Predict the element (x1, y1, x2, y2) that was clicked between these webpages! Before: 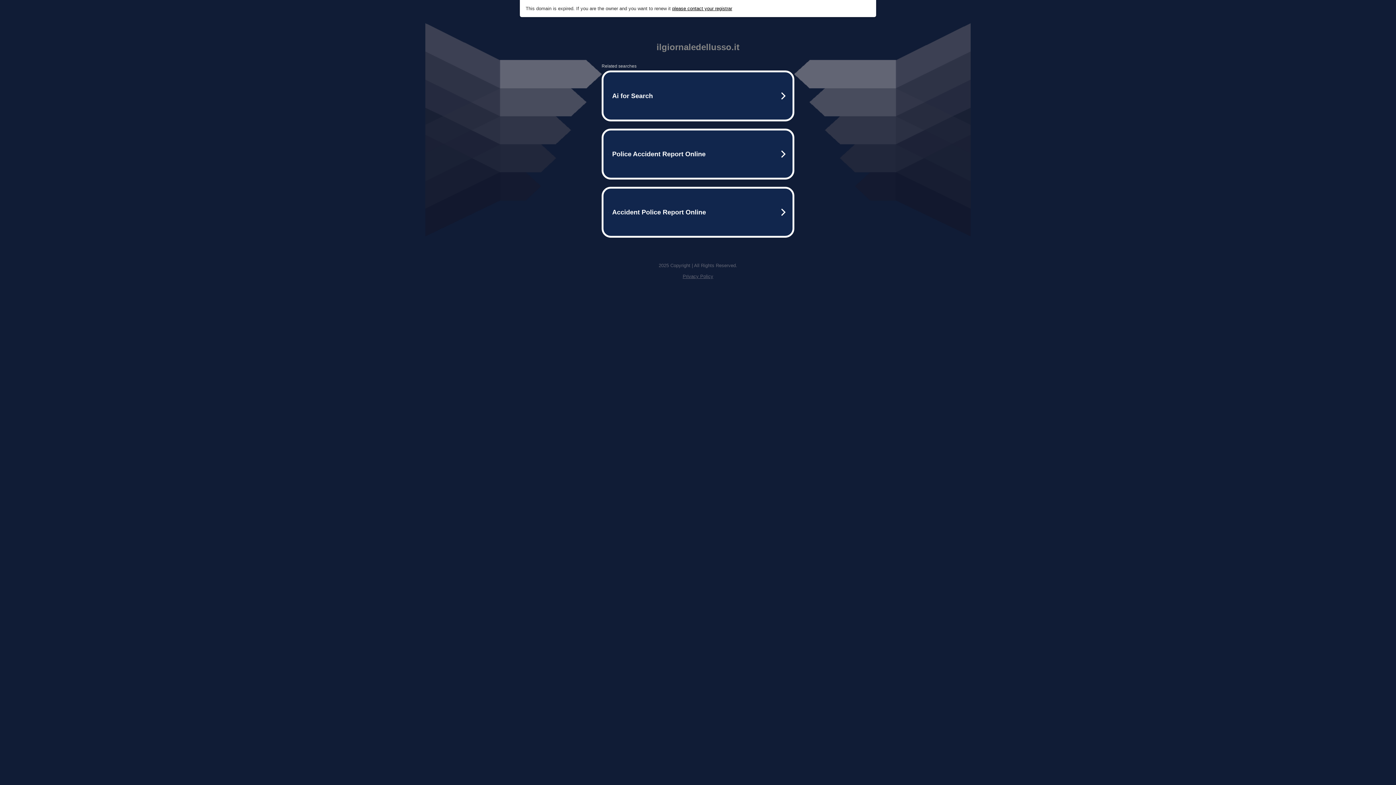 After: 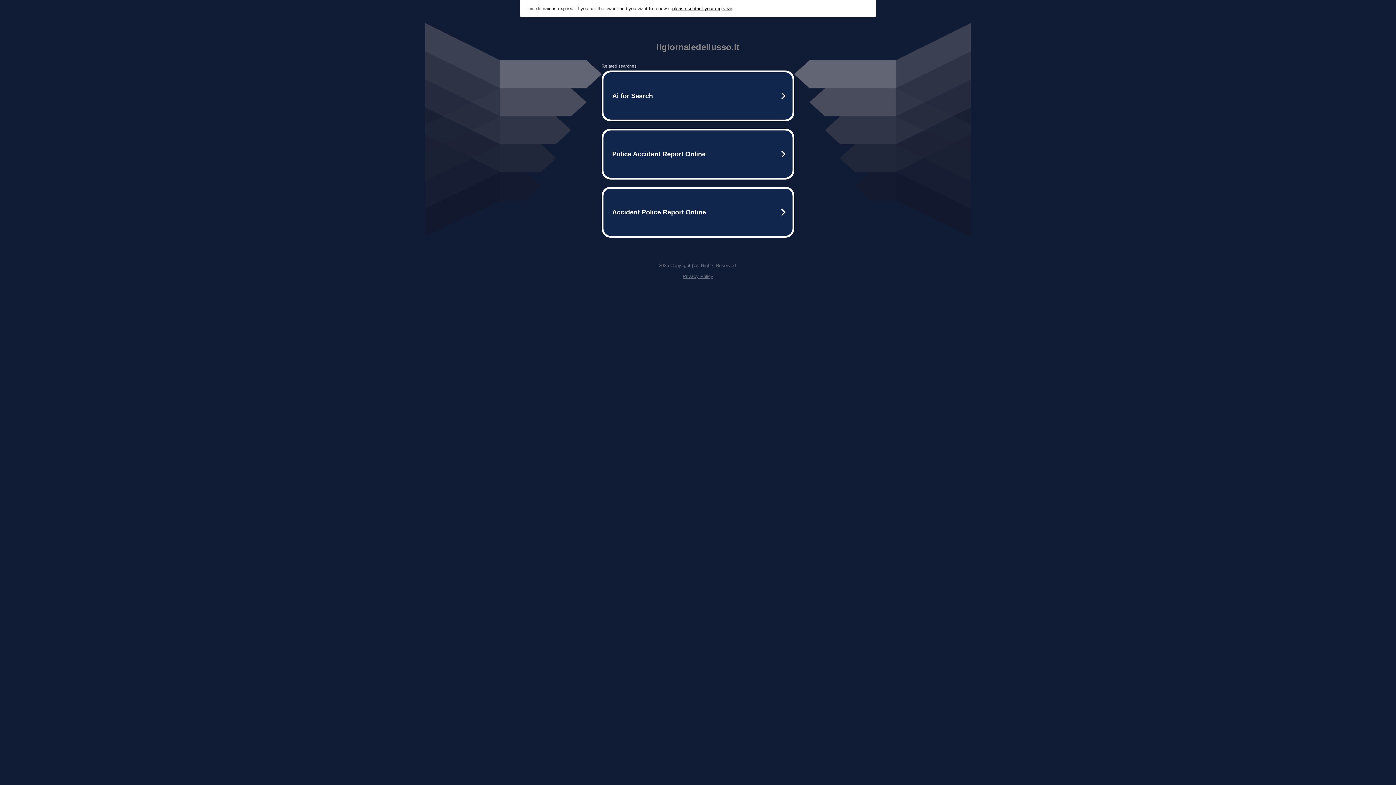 Action: bbox: (672, 5, 732, 11) label: please contact your registrar